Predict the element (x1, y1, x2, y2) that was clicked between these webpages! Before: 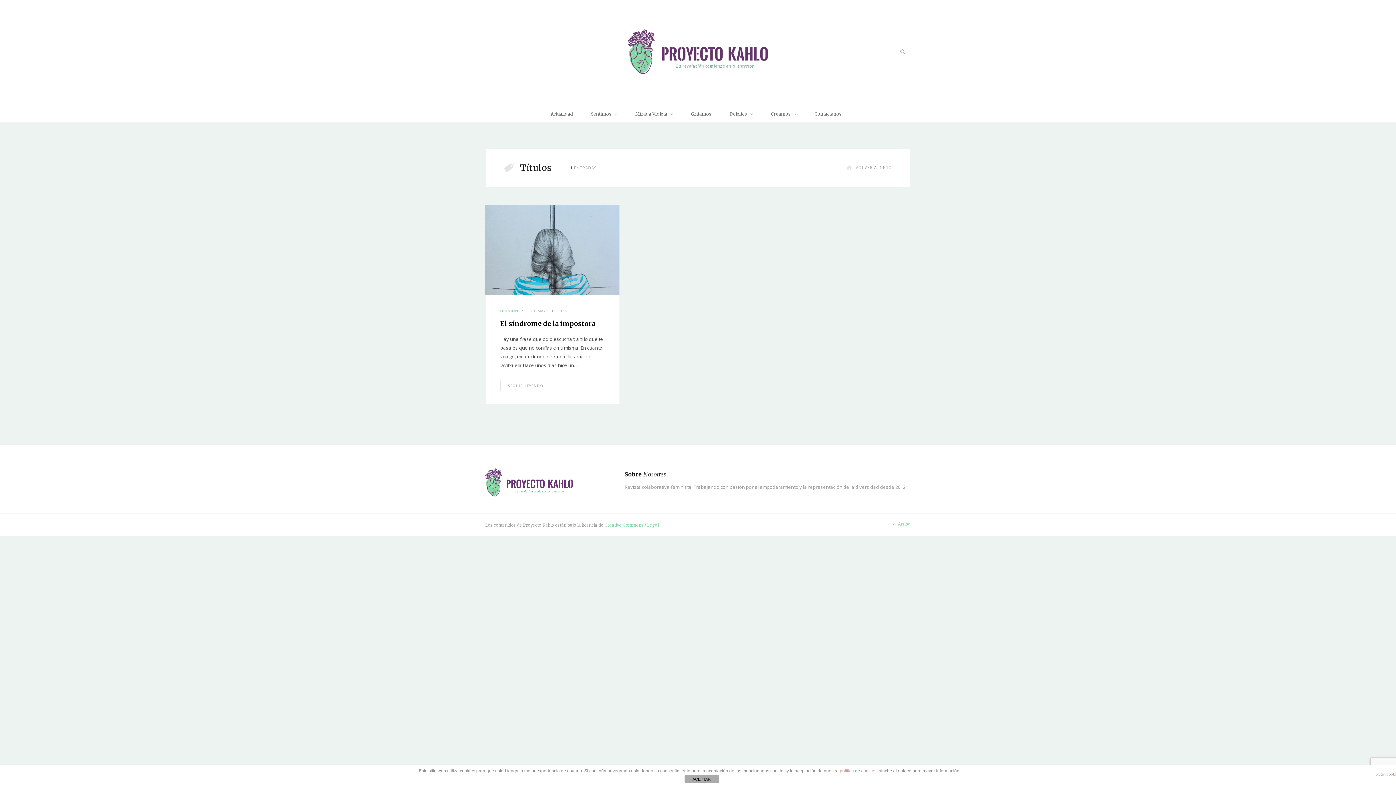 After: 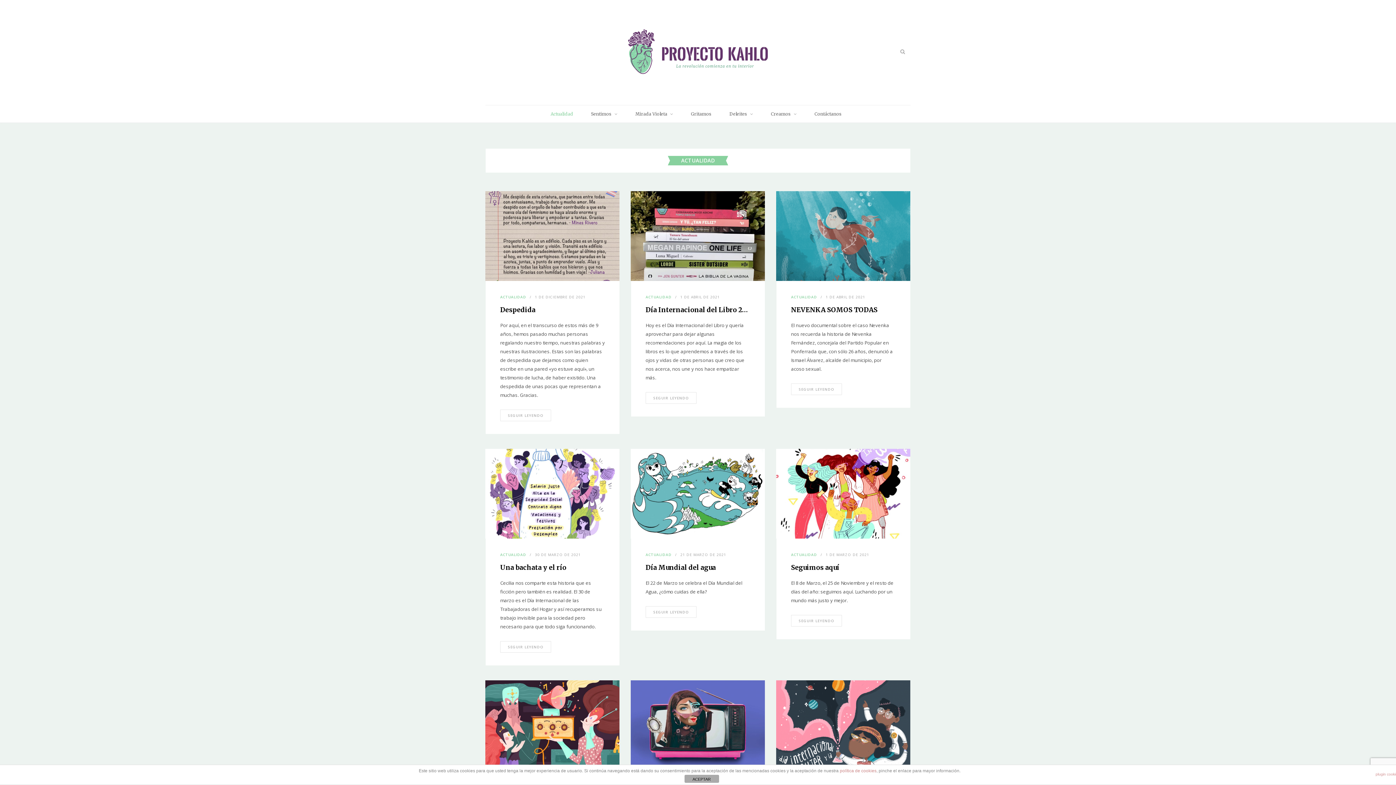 Action: bbox: (544, 105, 579, 122) label: Actualidad